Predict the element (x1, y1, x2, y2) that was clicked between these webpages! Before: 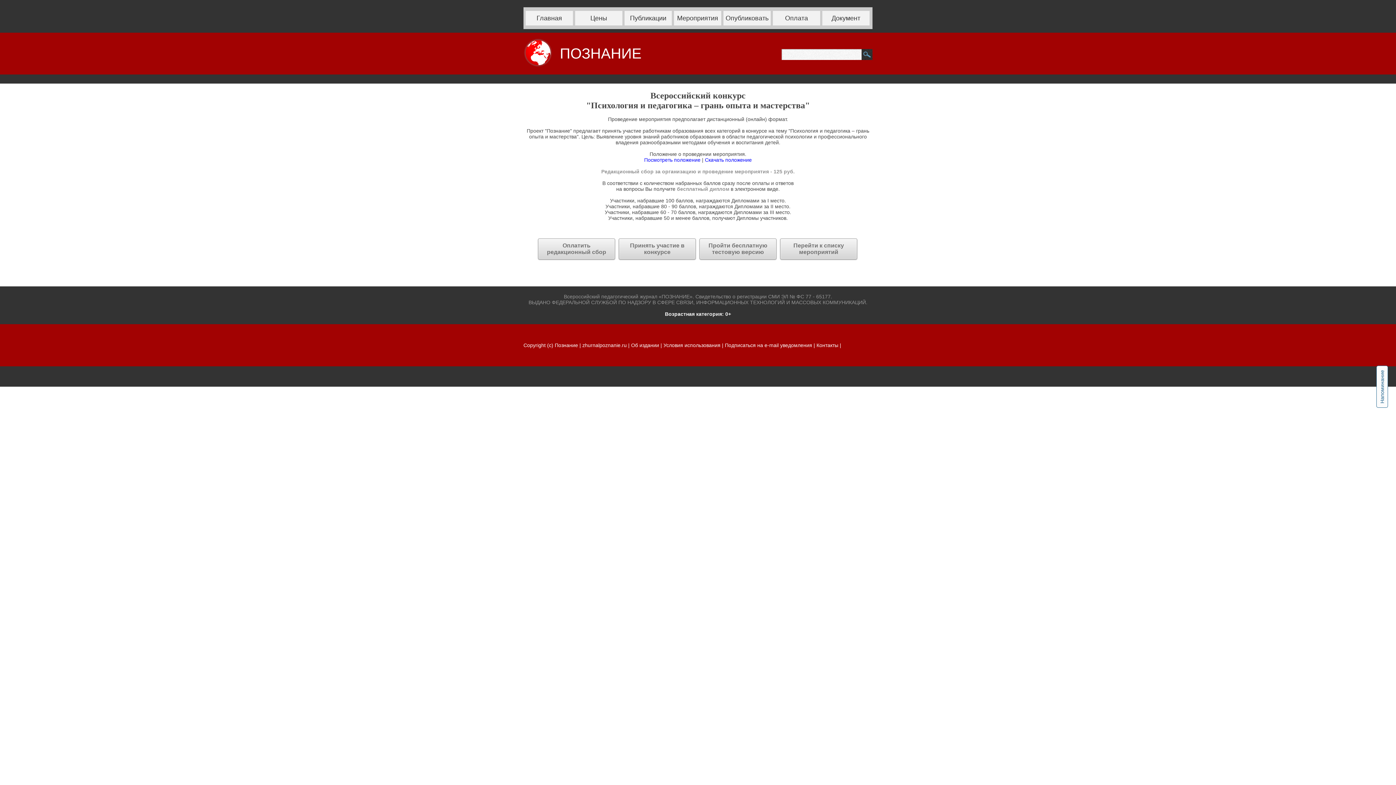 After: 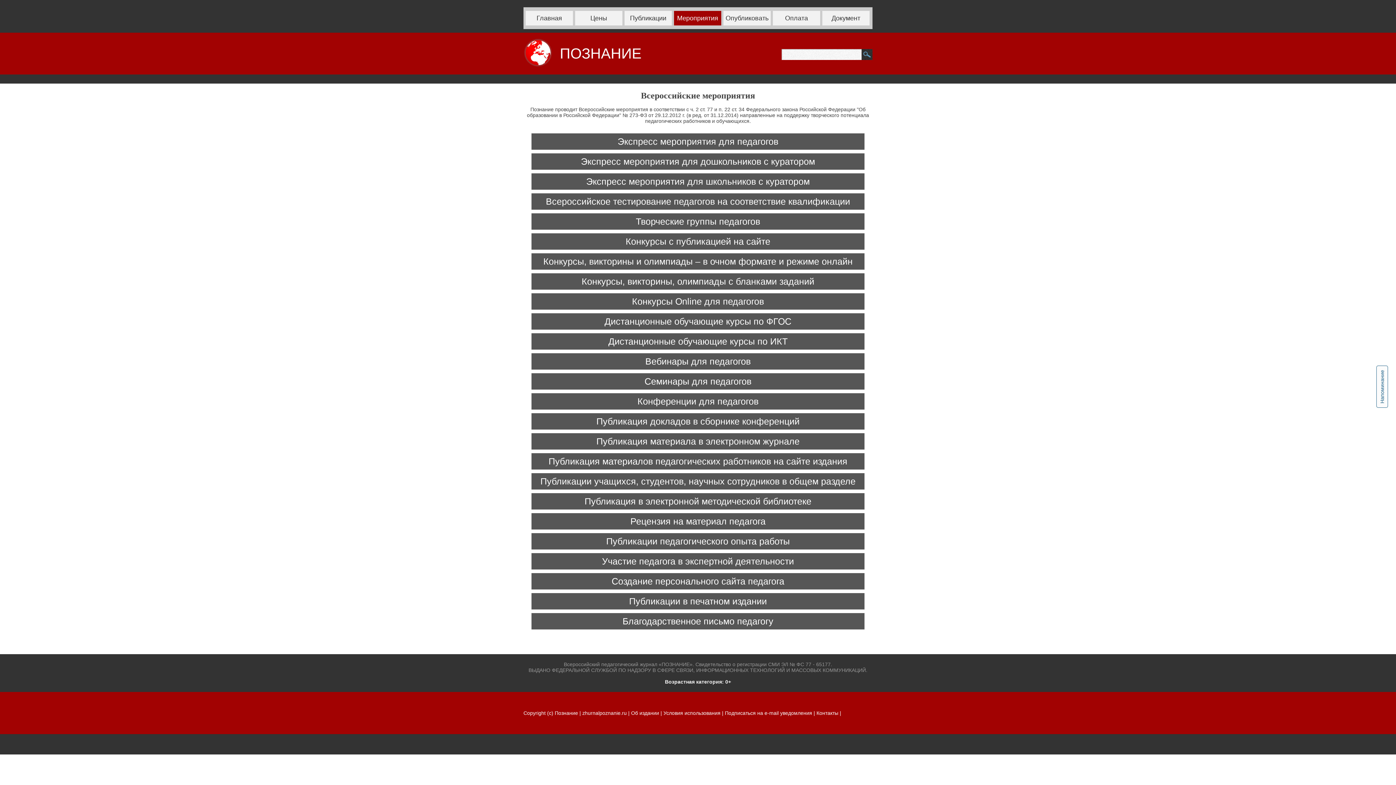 Action: bbox: (674, 10, 721, 25) label: Мероприятия